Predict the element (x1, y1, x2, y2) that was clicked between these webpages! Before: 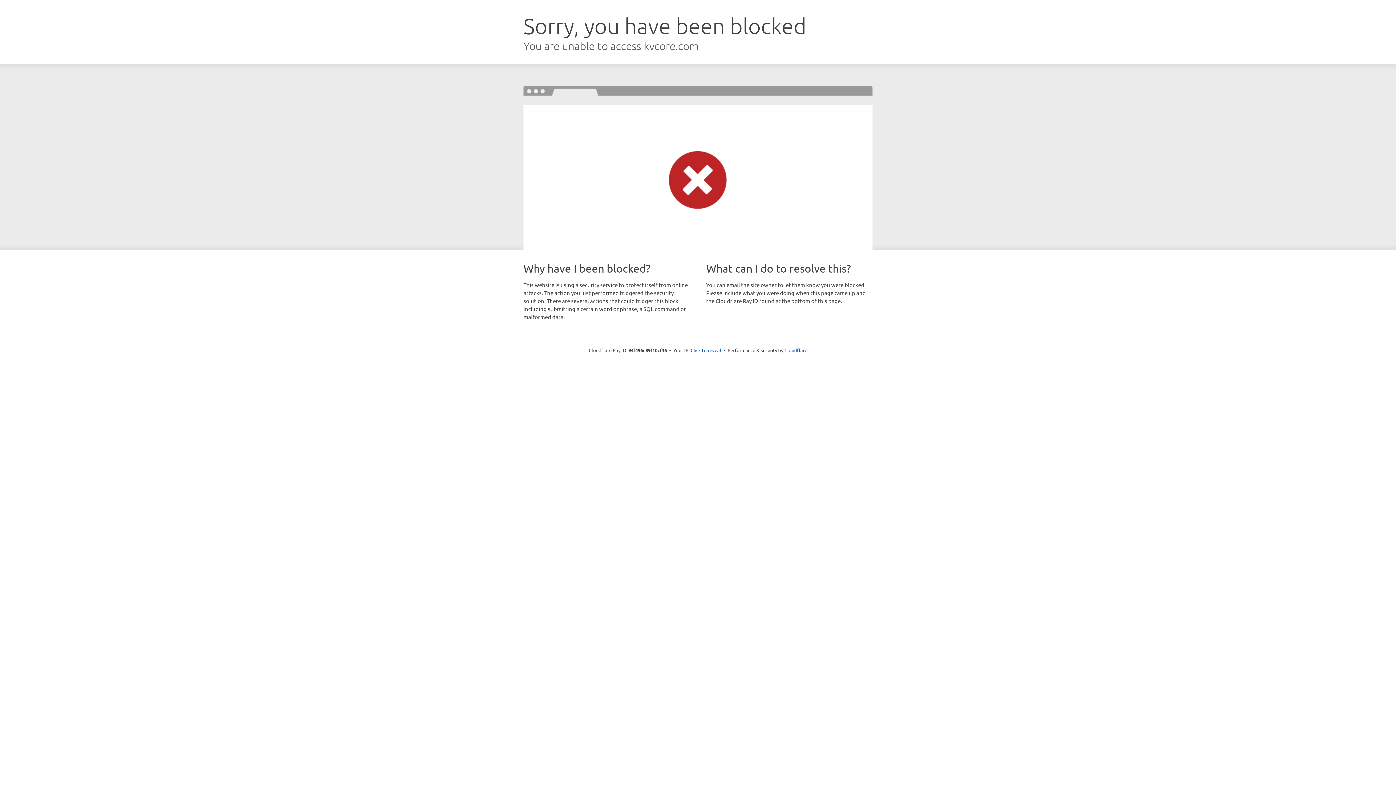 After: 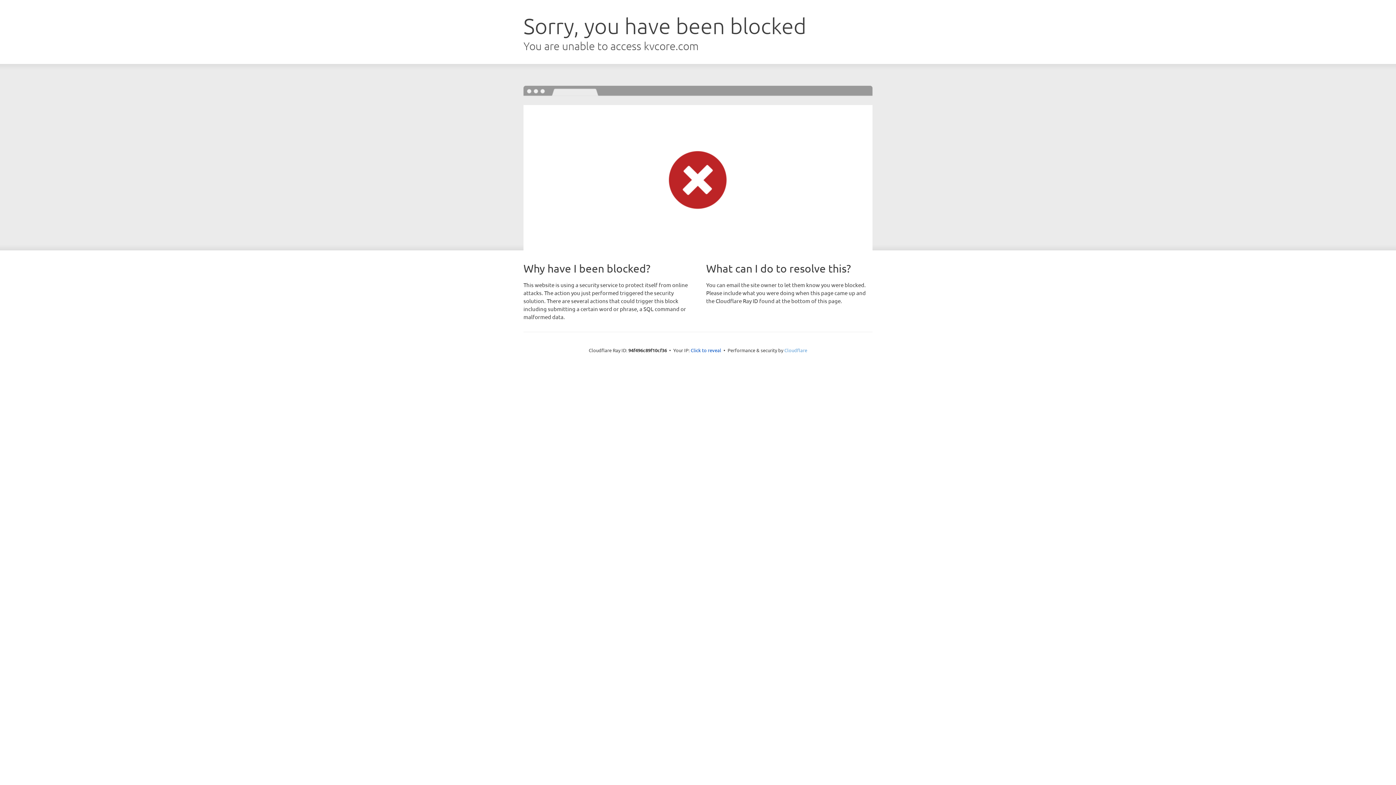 Action: bbox: (784, 347, 807, 353) label: Cloudflare